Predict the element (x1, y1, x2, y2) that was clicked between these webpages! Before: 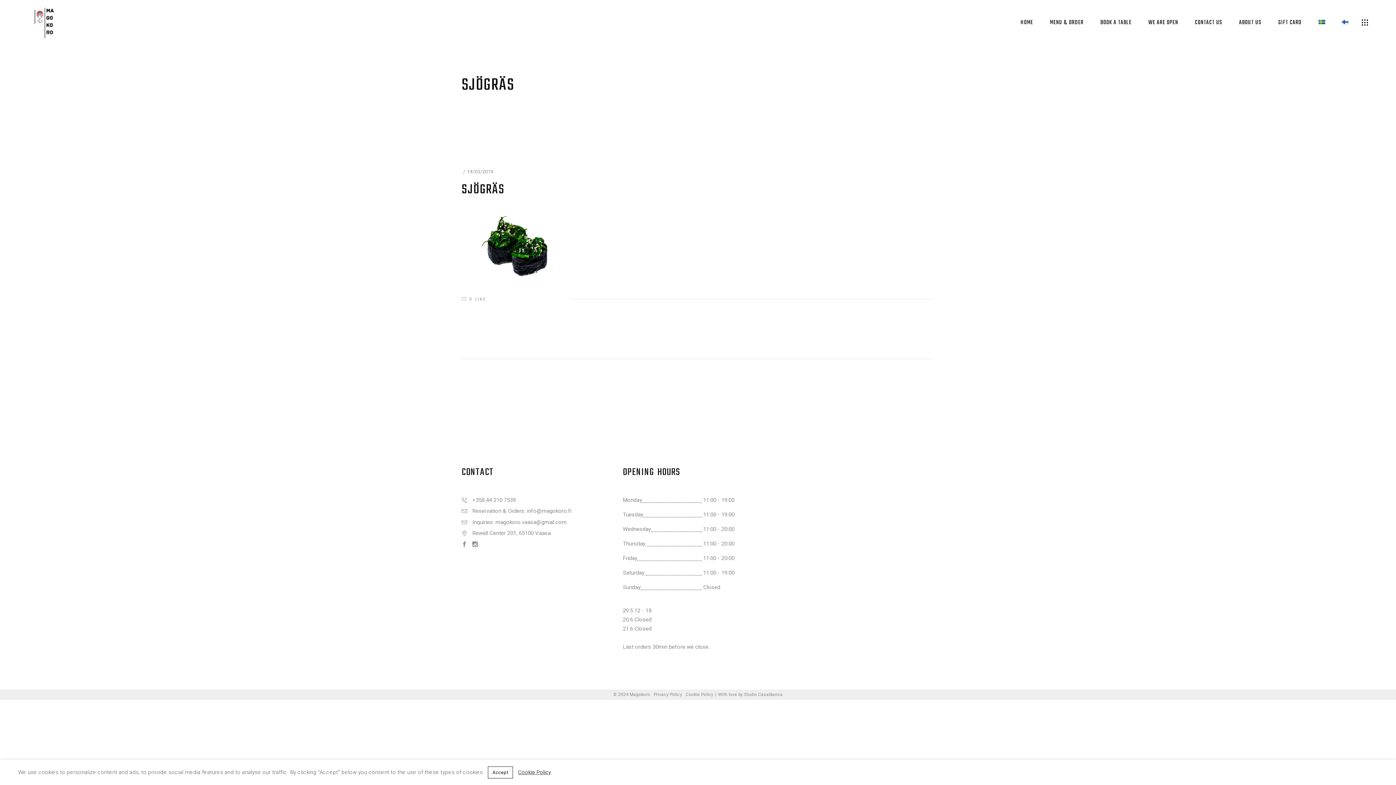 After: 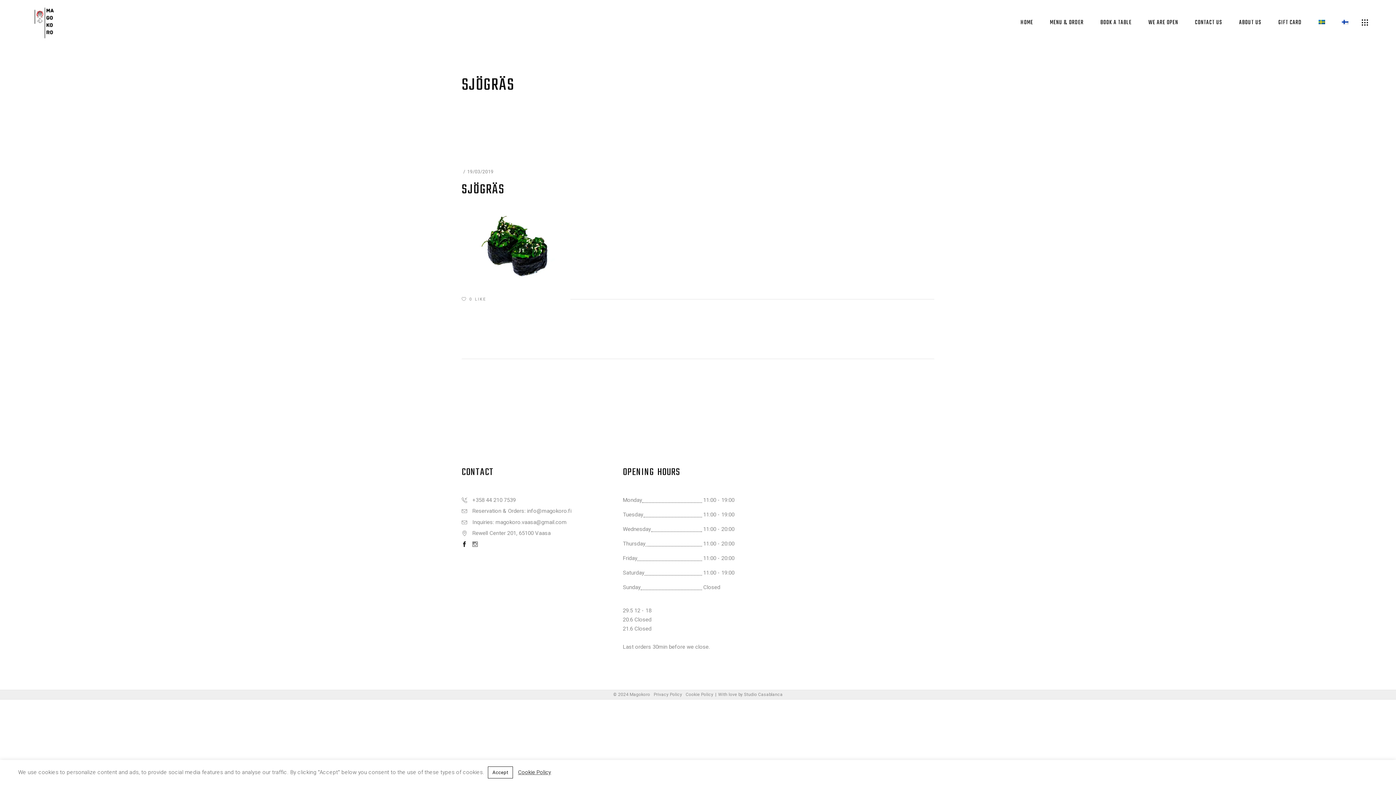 Action: bbox: (461, 540, 467, 549)